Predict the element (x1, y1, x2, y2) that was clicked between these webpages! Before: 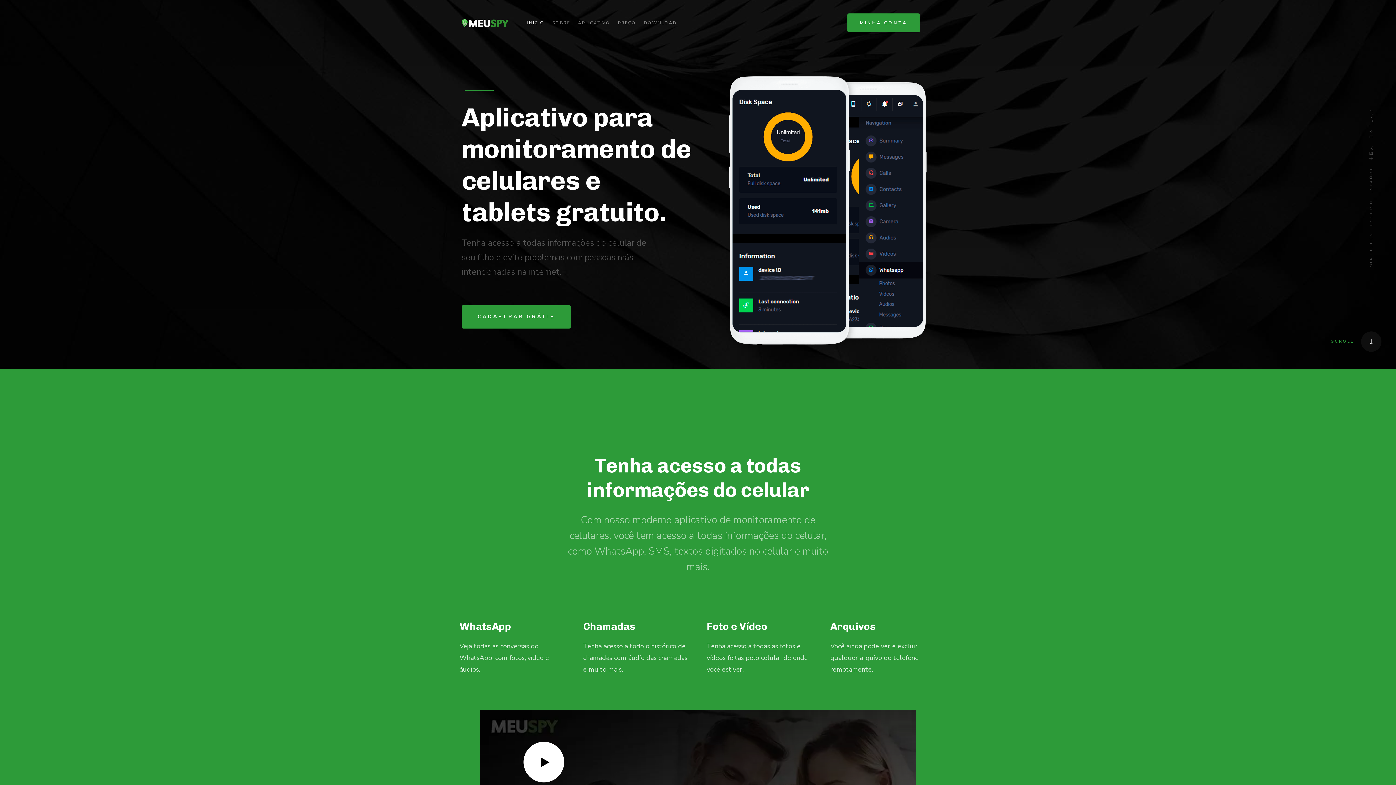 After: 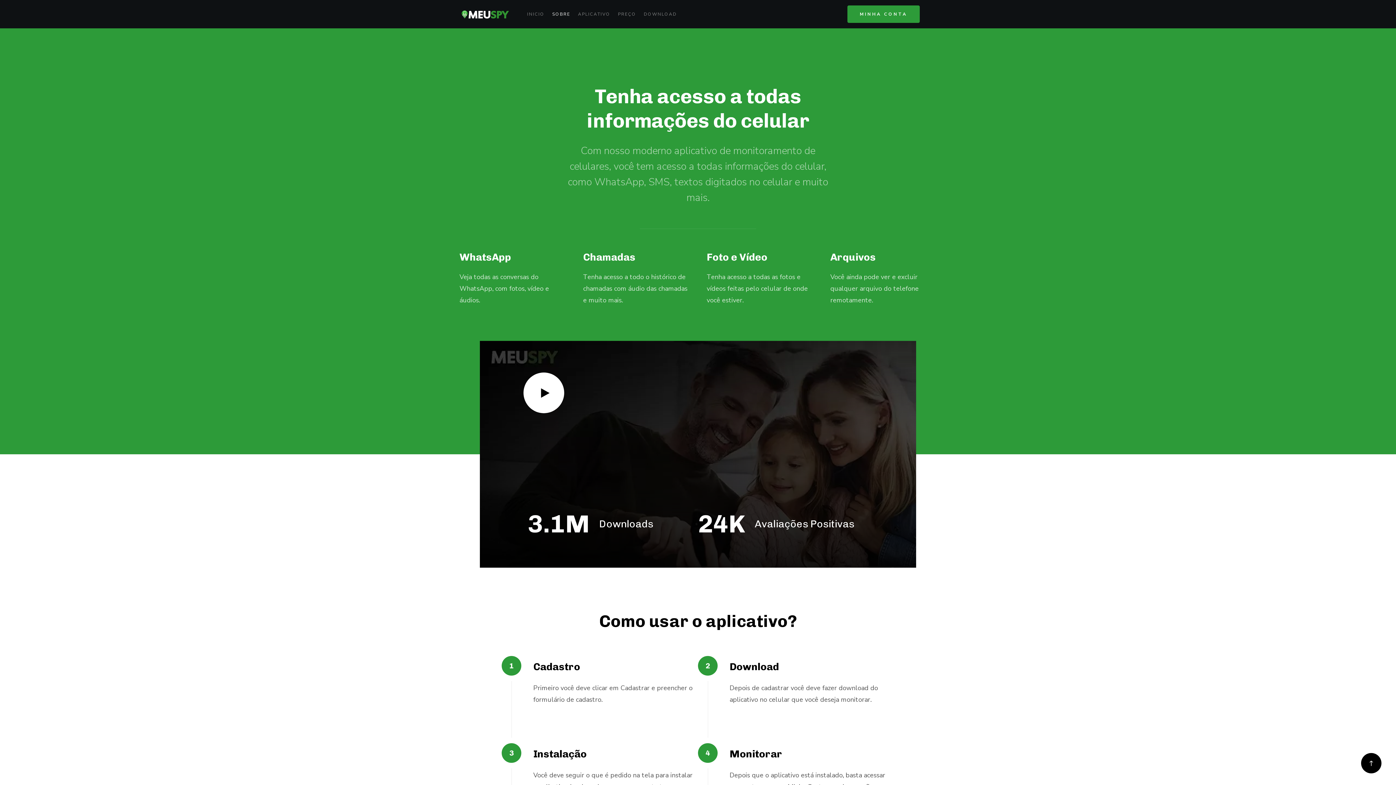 Action: label: SOBRE bbox: (552, 8, 570, 37)